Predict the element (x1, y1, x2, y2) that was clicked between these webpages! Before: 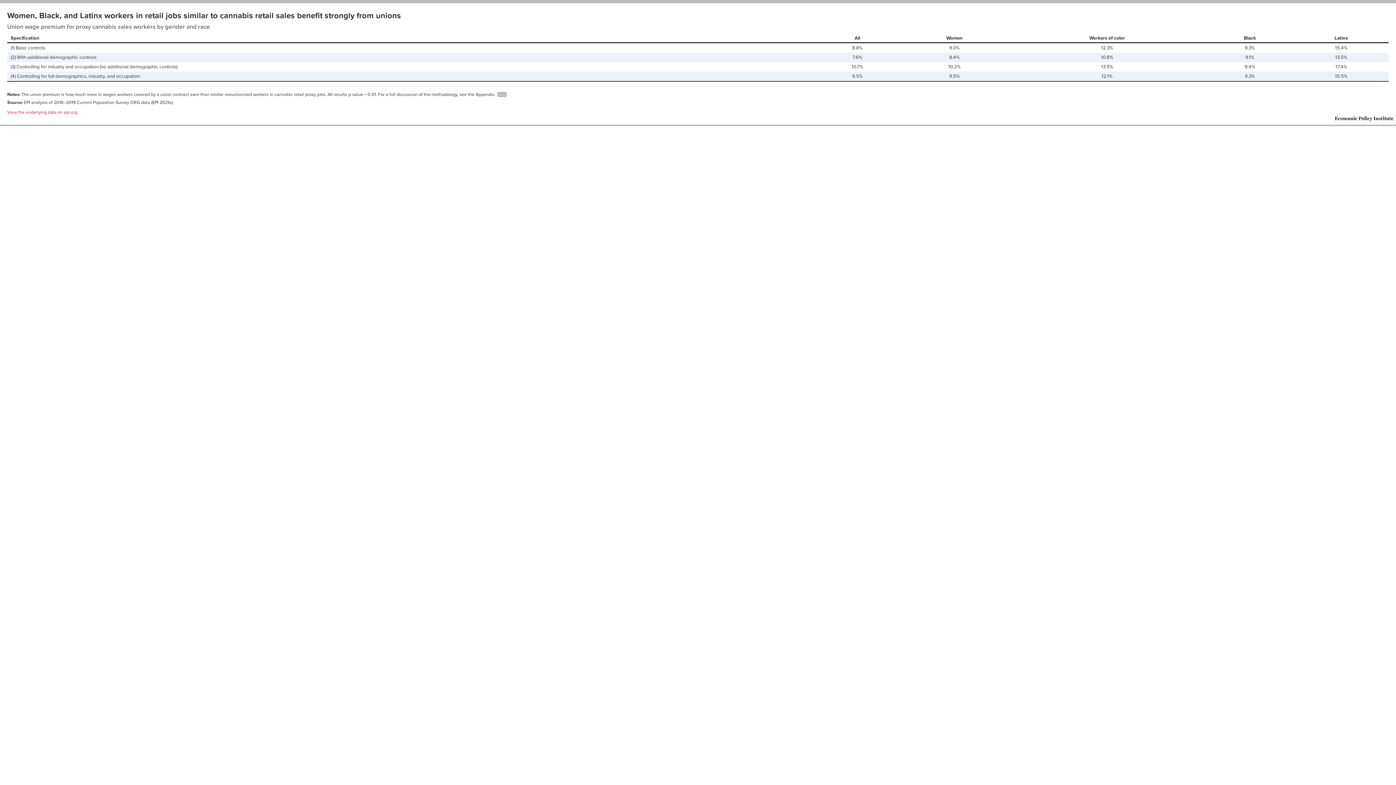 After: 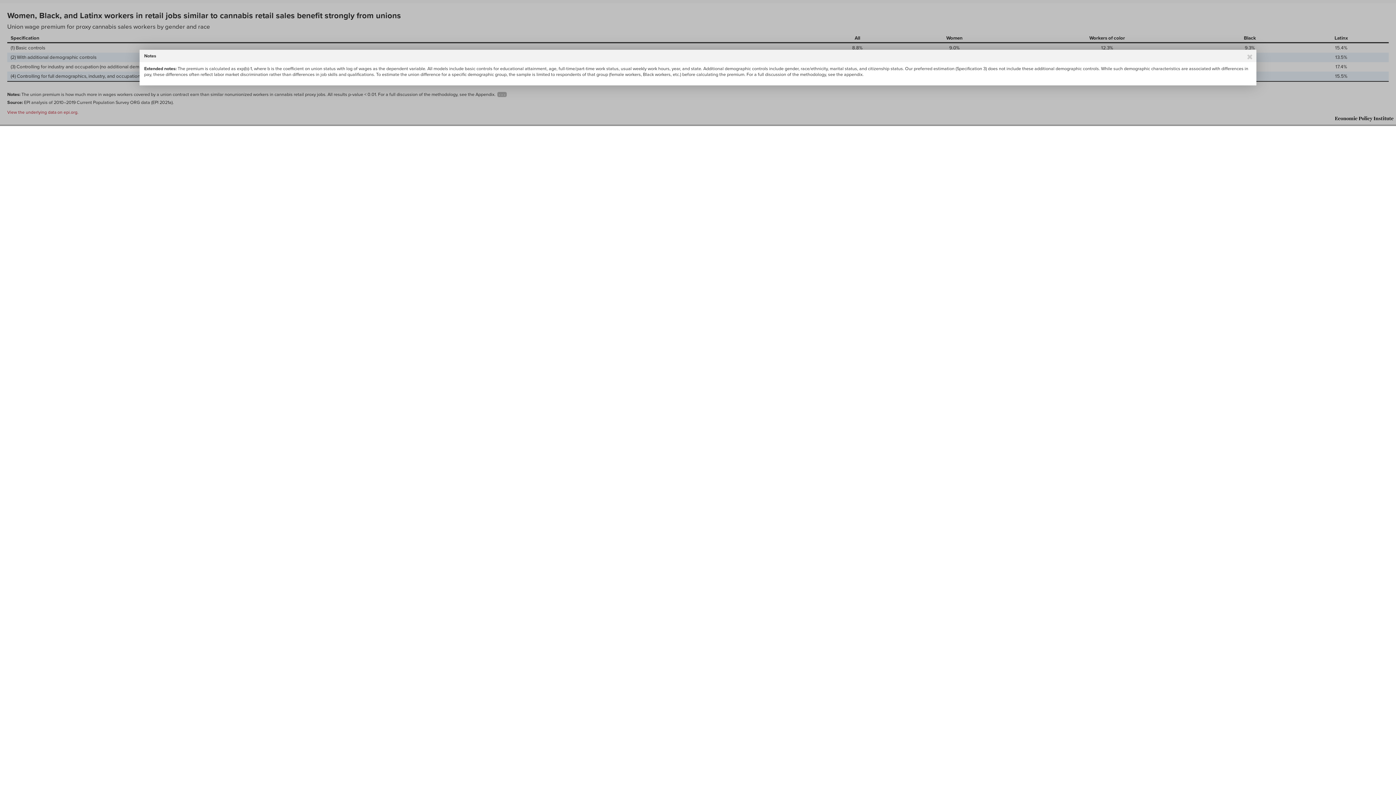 Action: bbox: (497, 91, 506, 97)